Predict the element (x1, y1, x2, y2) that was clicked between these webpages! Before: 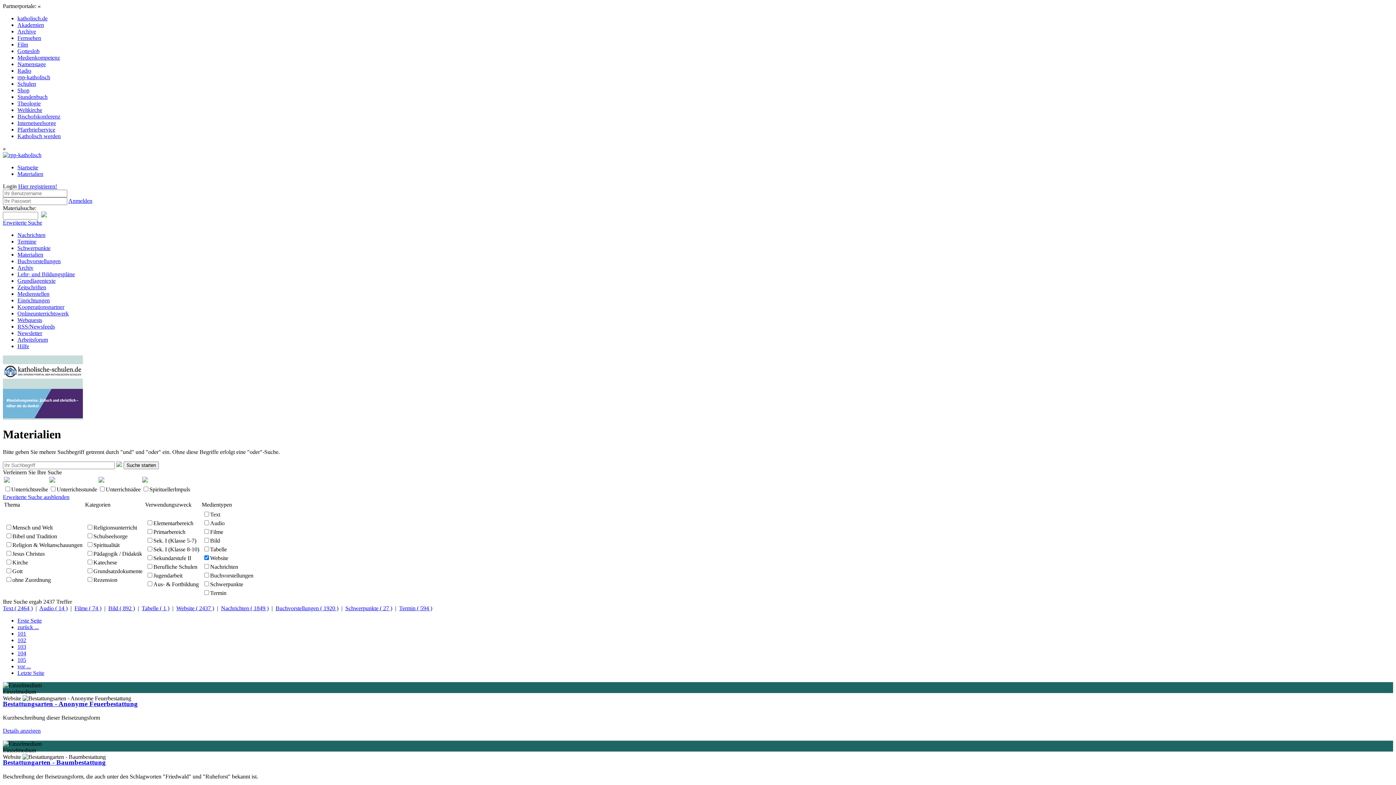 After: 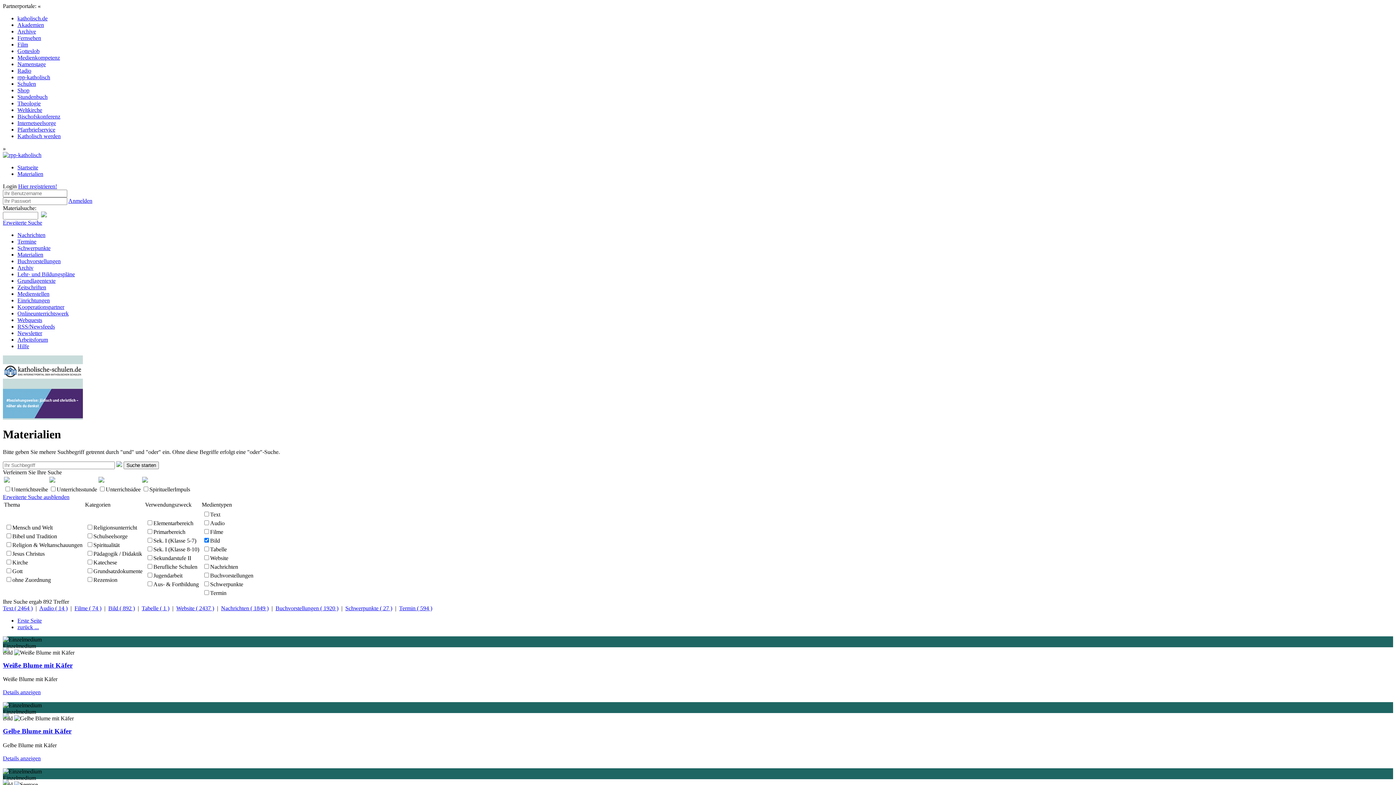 Action: bbox: (108, 605, 134, 611) label: Bild ( 892 )